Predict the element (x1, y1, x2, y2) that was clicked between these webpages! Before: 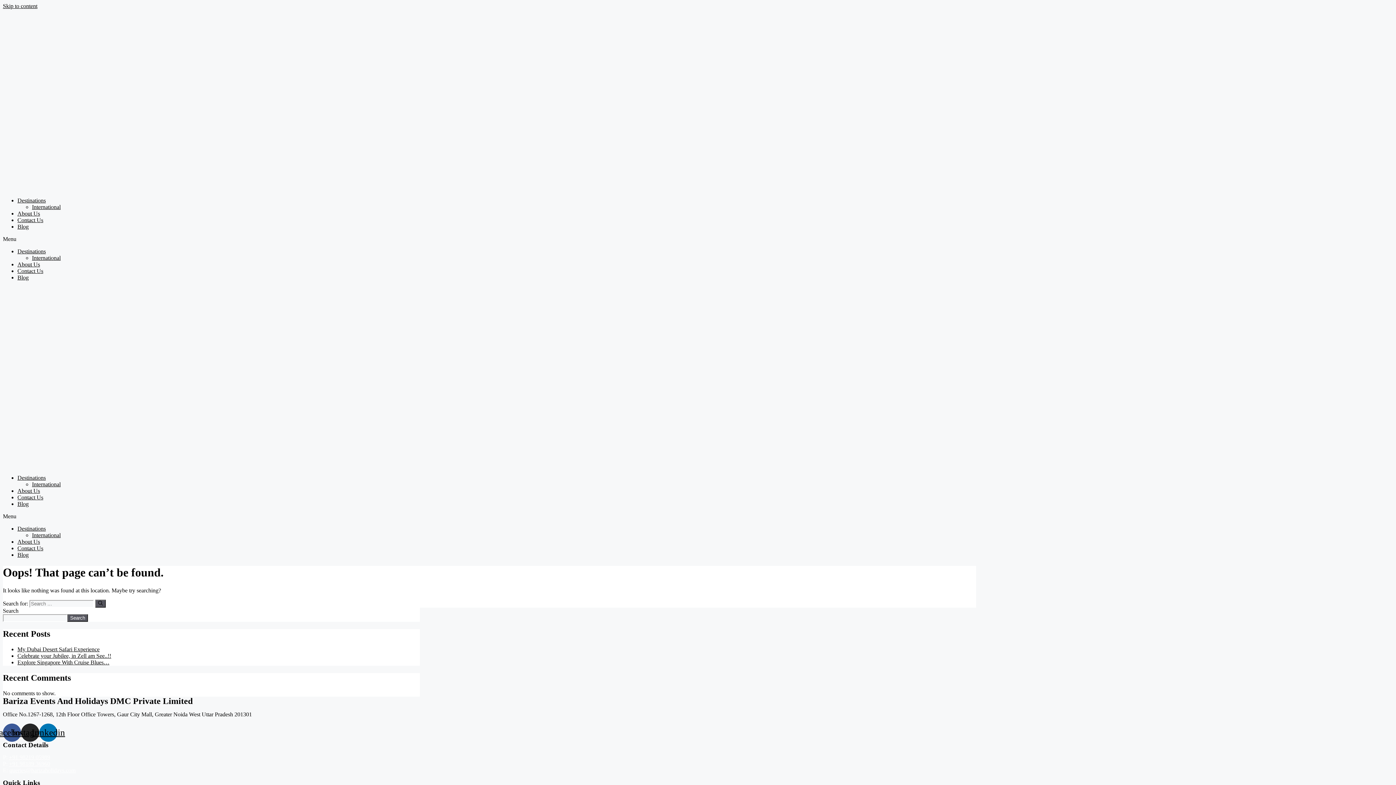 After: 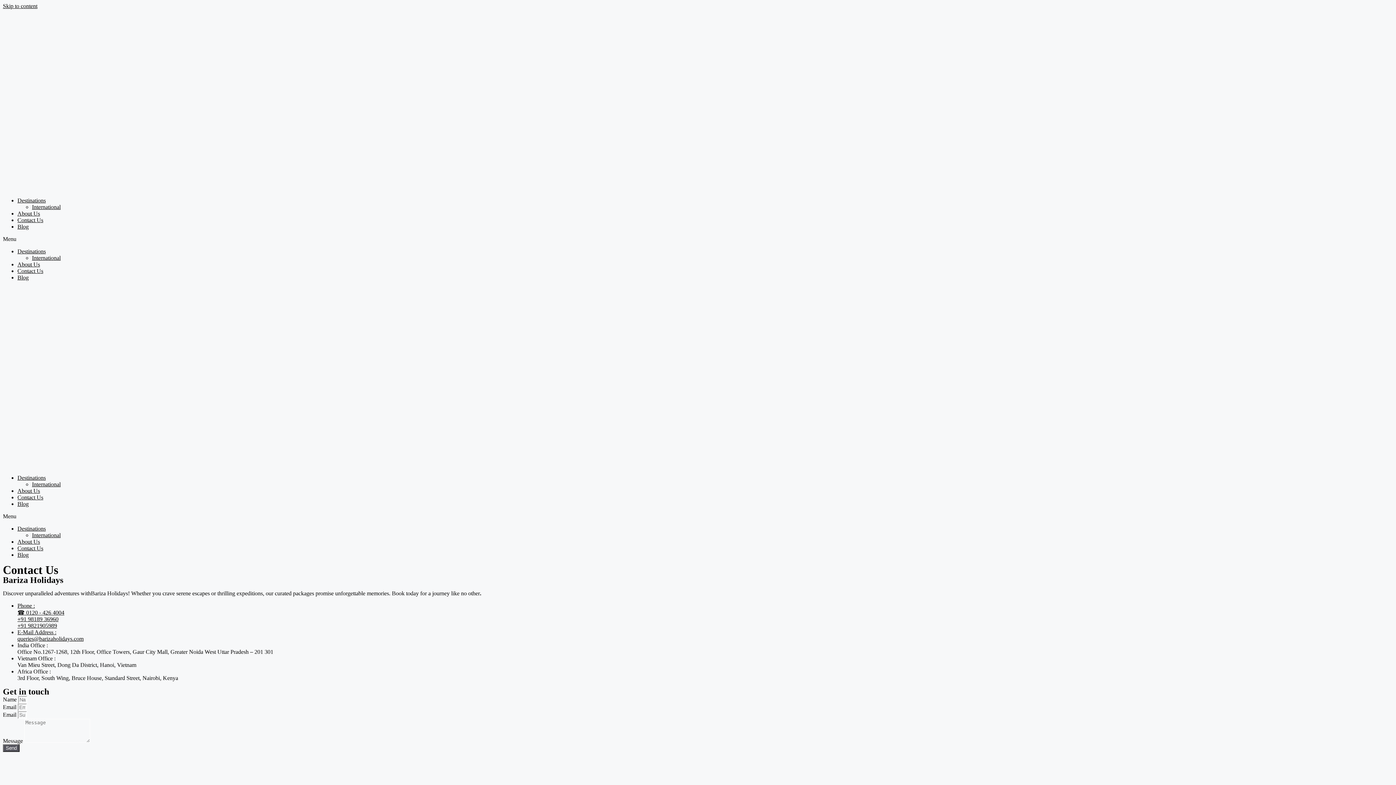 Action: bbox: (17, 217, 43, 223) label: Contact Us